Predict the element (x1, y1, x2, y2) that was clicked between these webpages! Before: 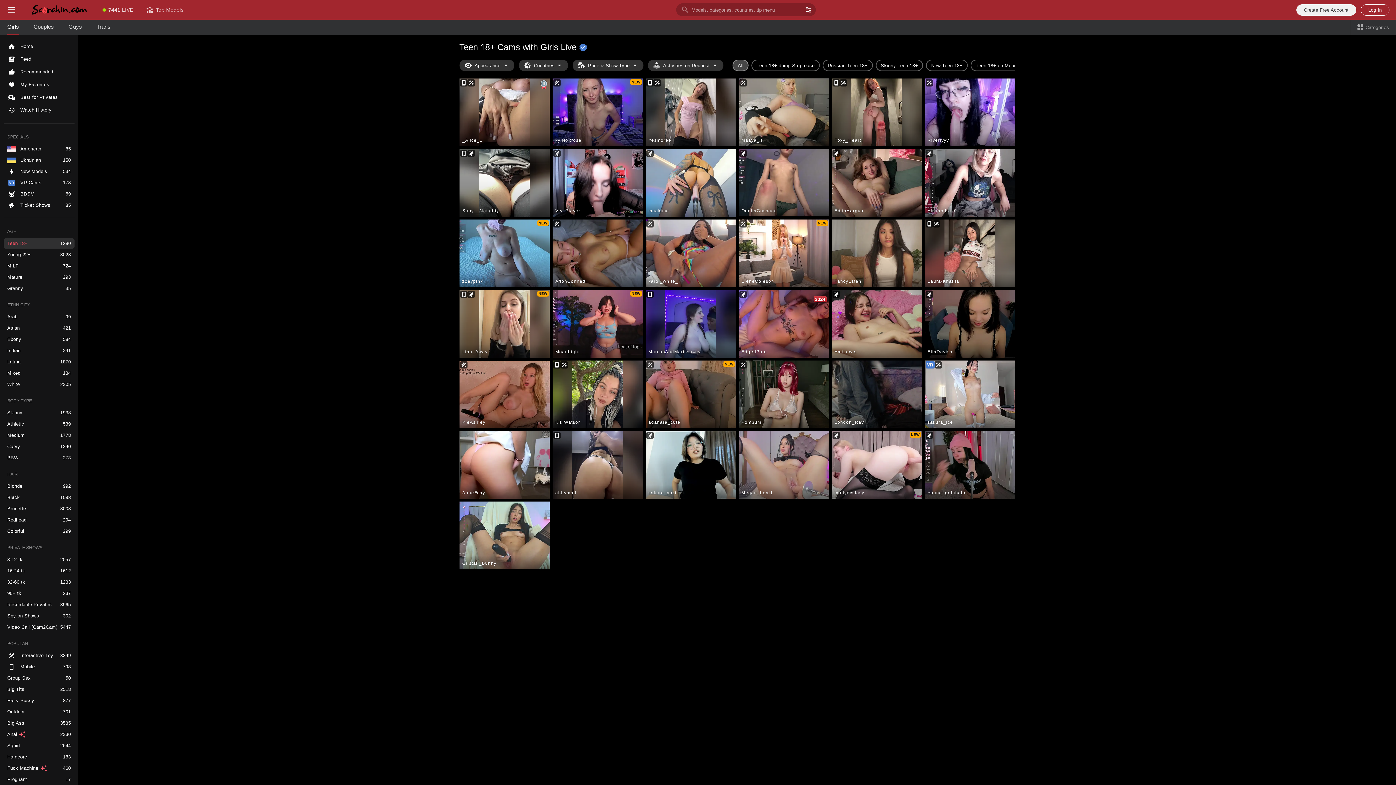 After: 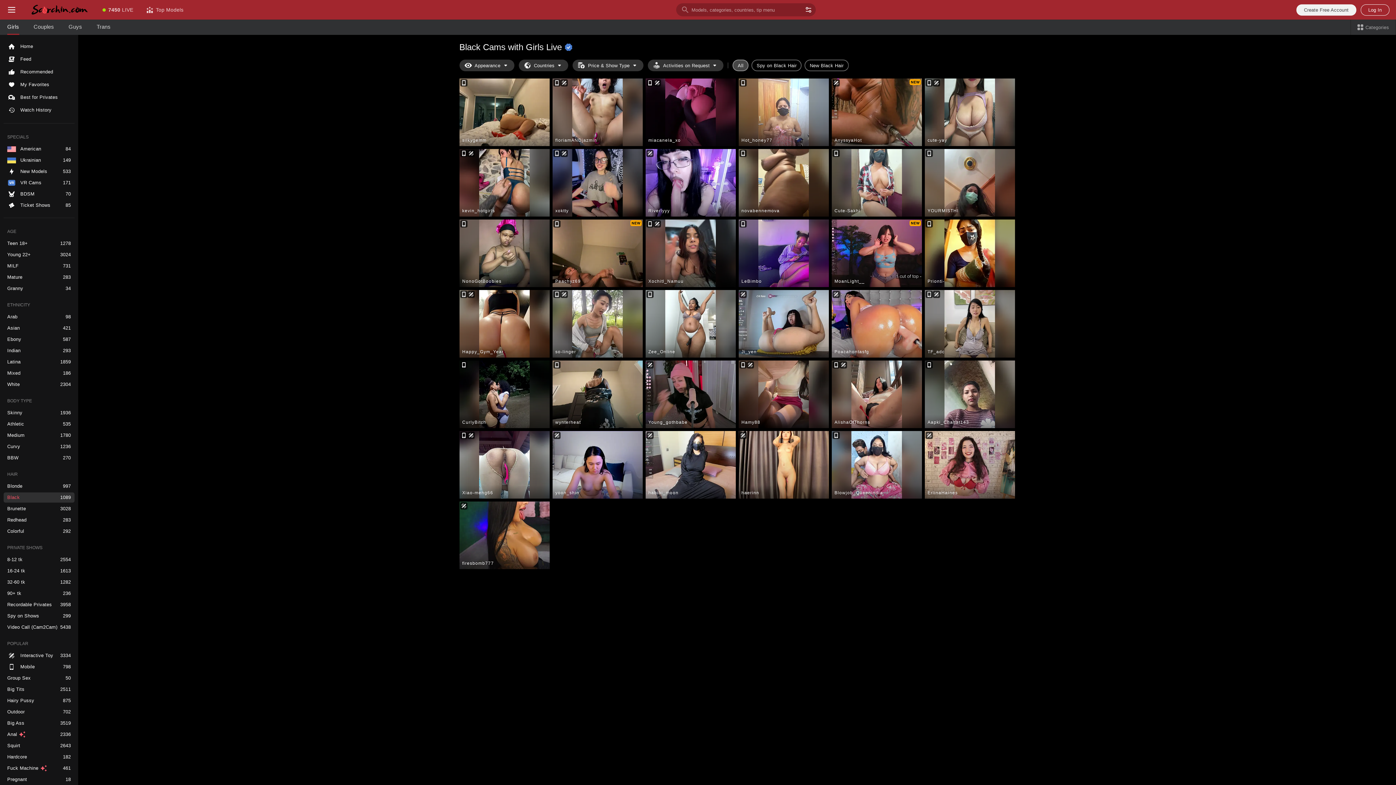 Action: bbox: (3, 492, 74, 502) label: Black